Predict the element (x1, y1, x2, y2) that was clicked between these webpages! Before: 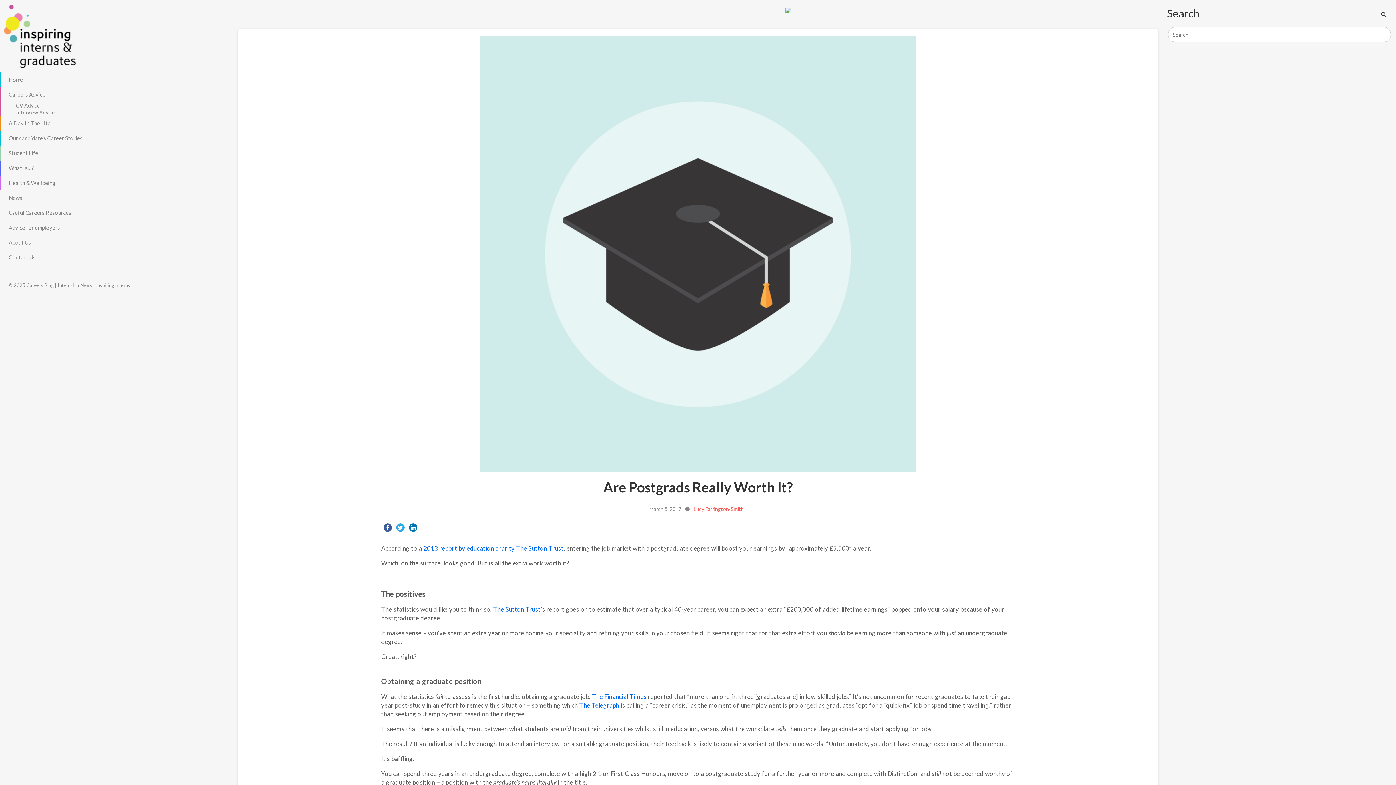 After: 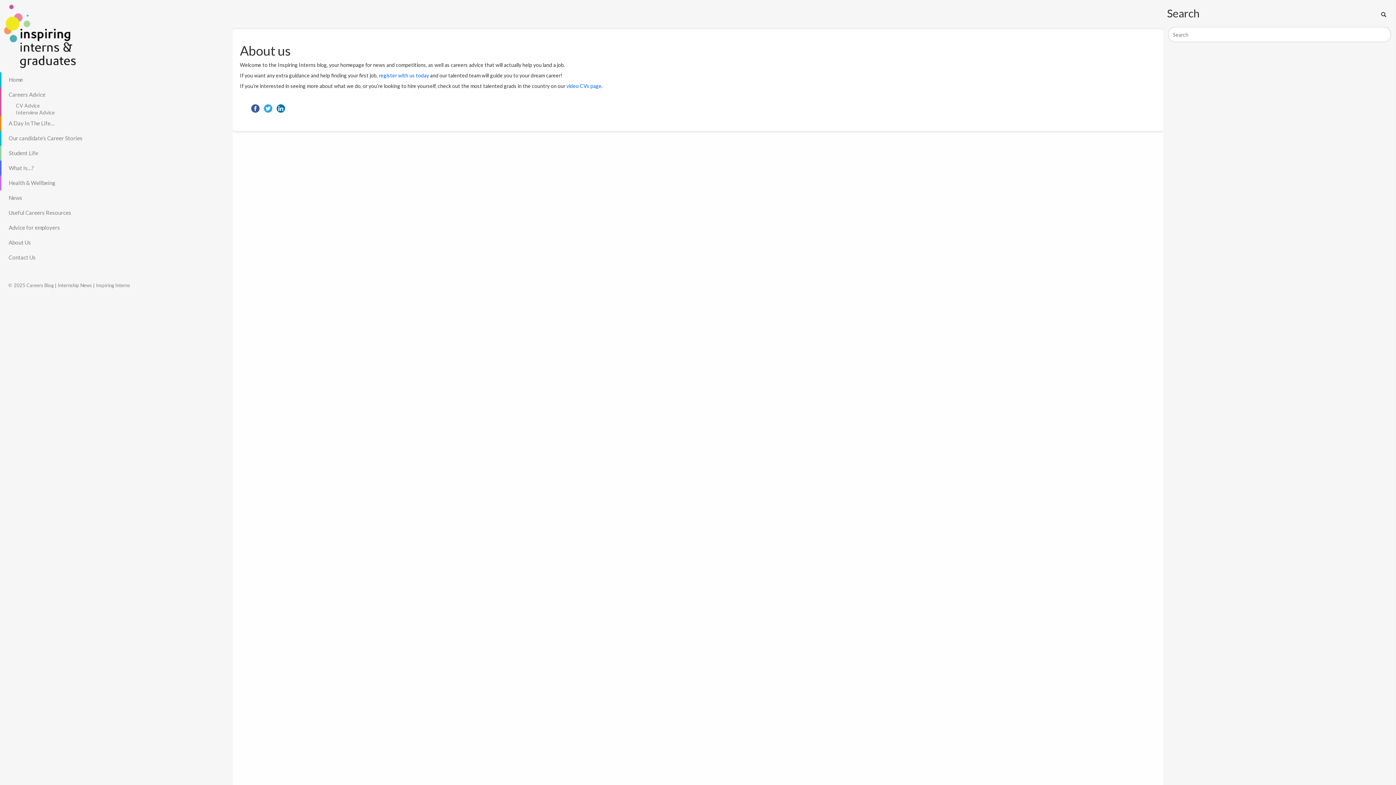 Action: label: About Us bbox: (1, 235, 232, 250)